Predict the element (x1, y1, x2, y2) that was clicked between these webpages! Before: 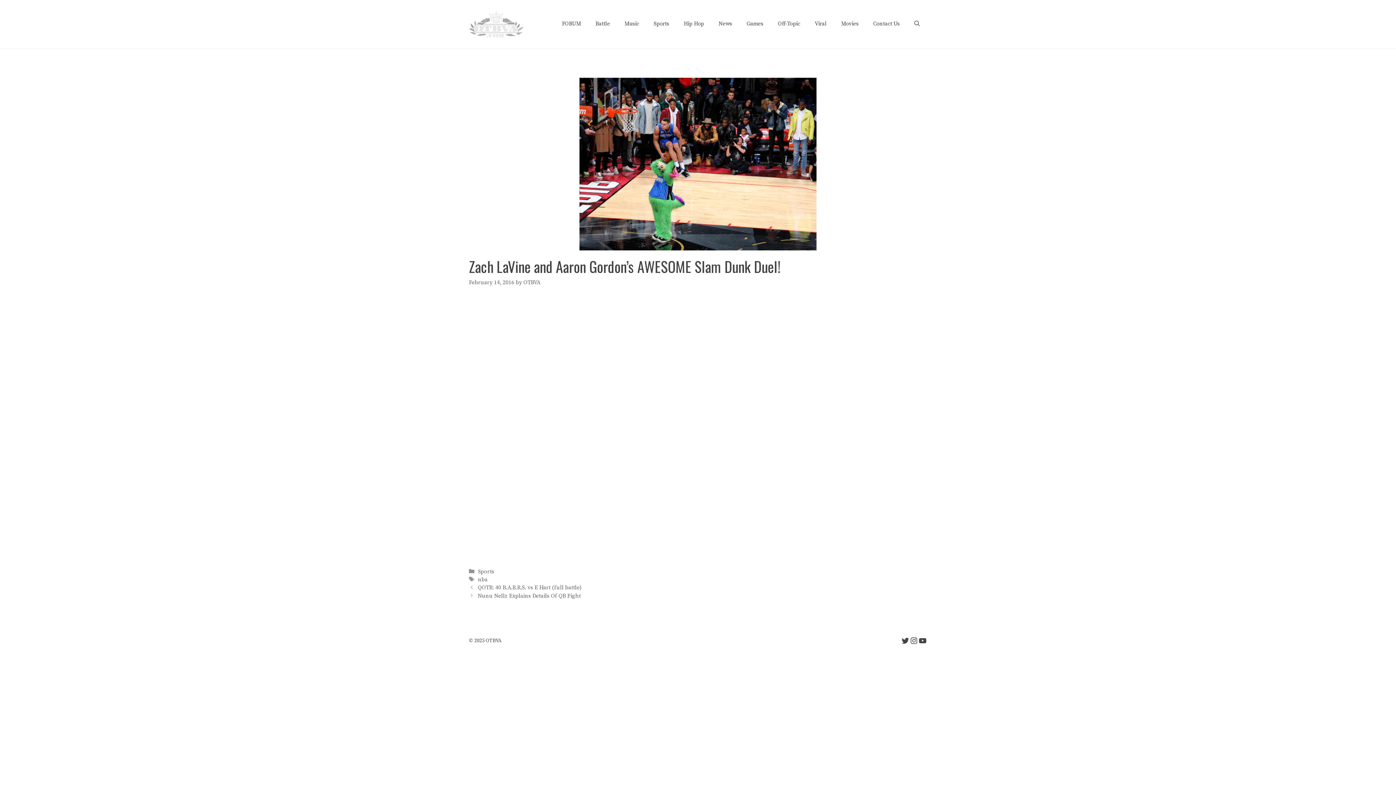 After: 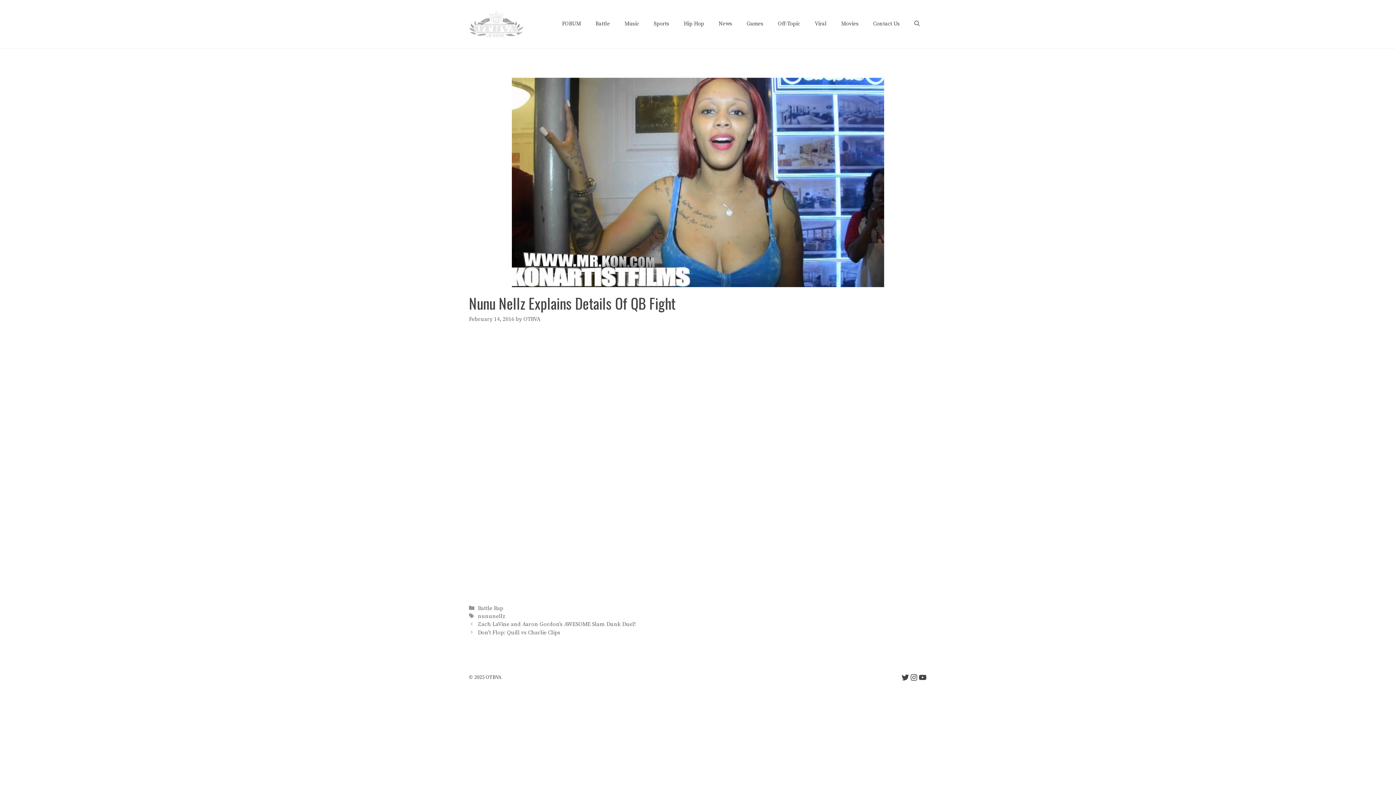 Action: label: Nunu Nellz Explains Details Of QB Fight bbox: (477, 592, 580, 599)